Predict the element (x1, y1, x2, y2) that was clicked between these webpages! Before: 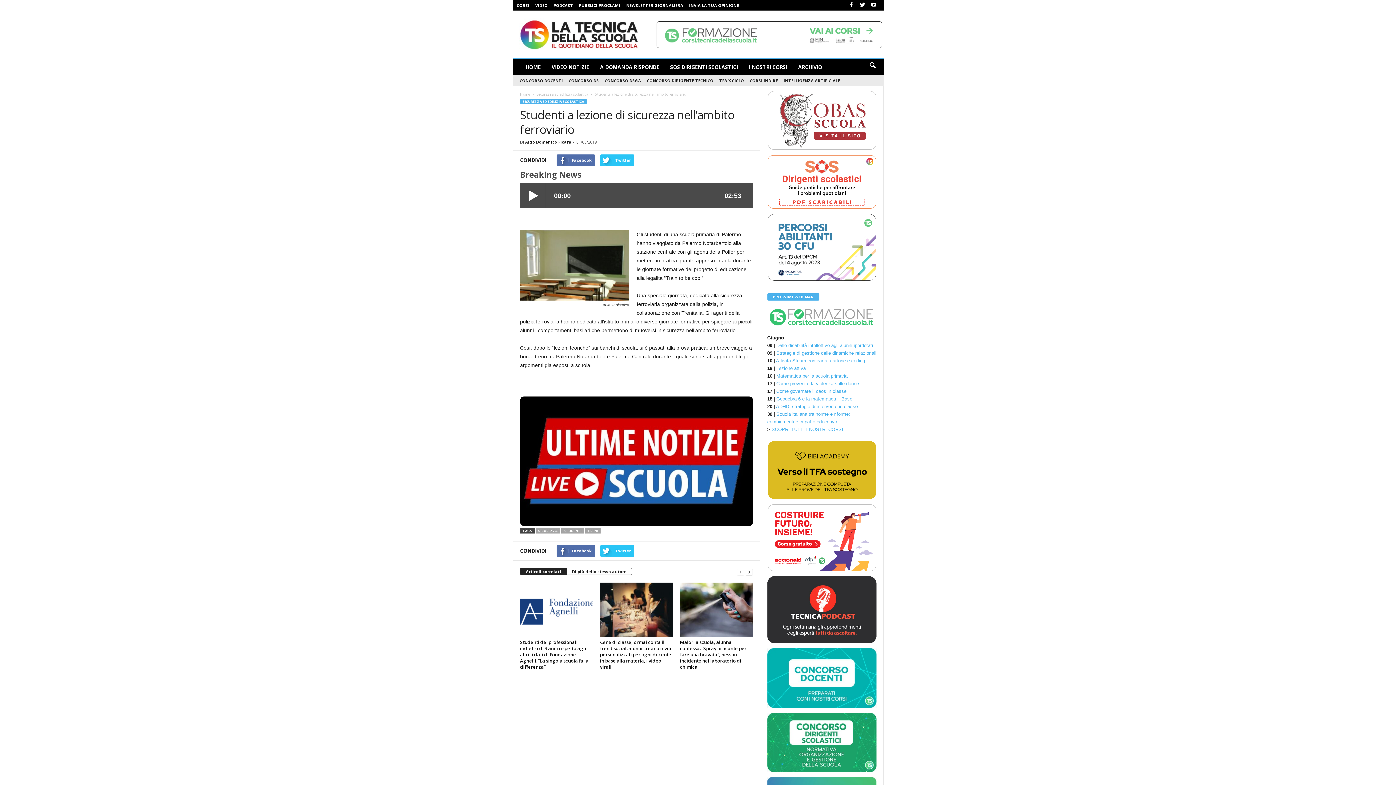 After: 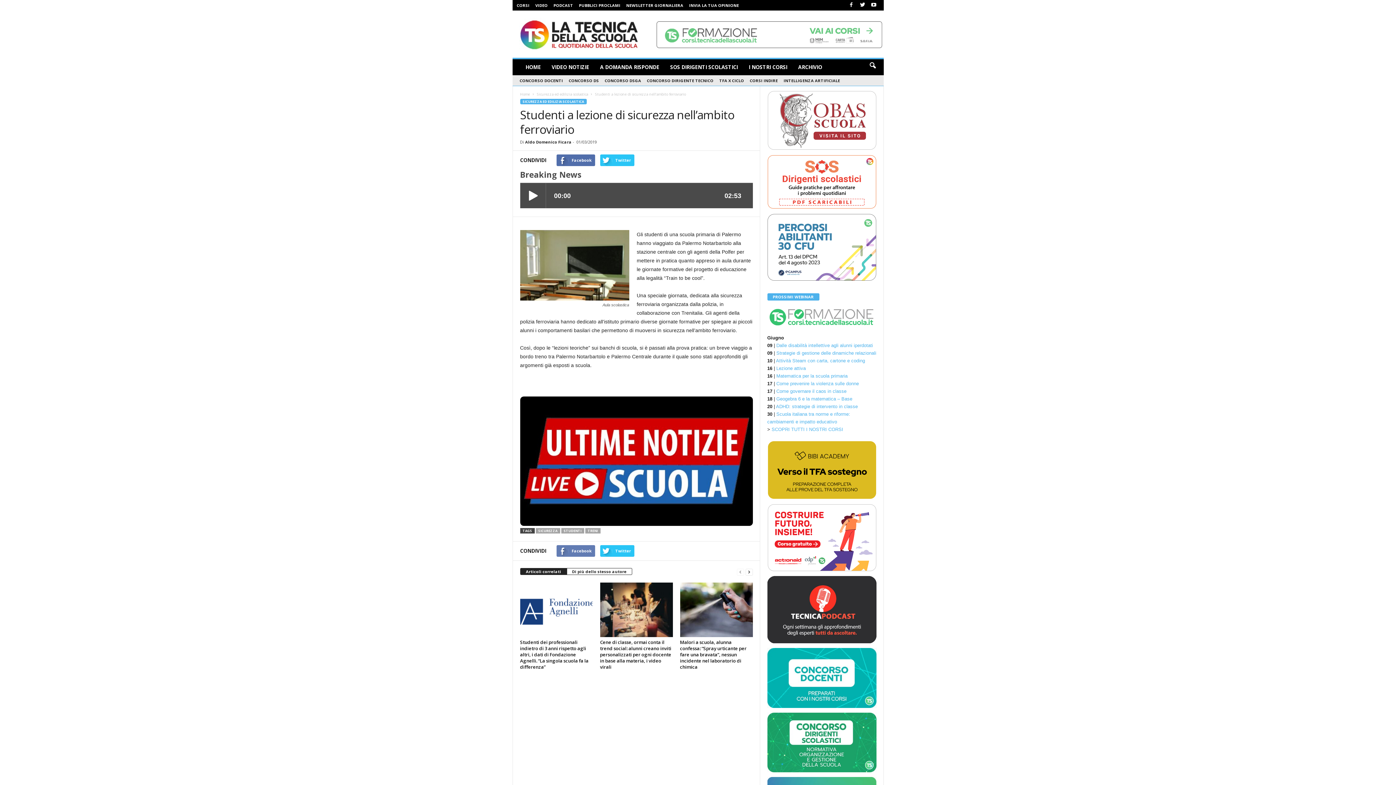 Action: label: Facebook bbox: (556, 545, 595, 557)